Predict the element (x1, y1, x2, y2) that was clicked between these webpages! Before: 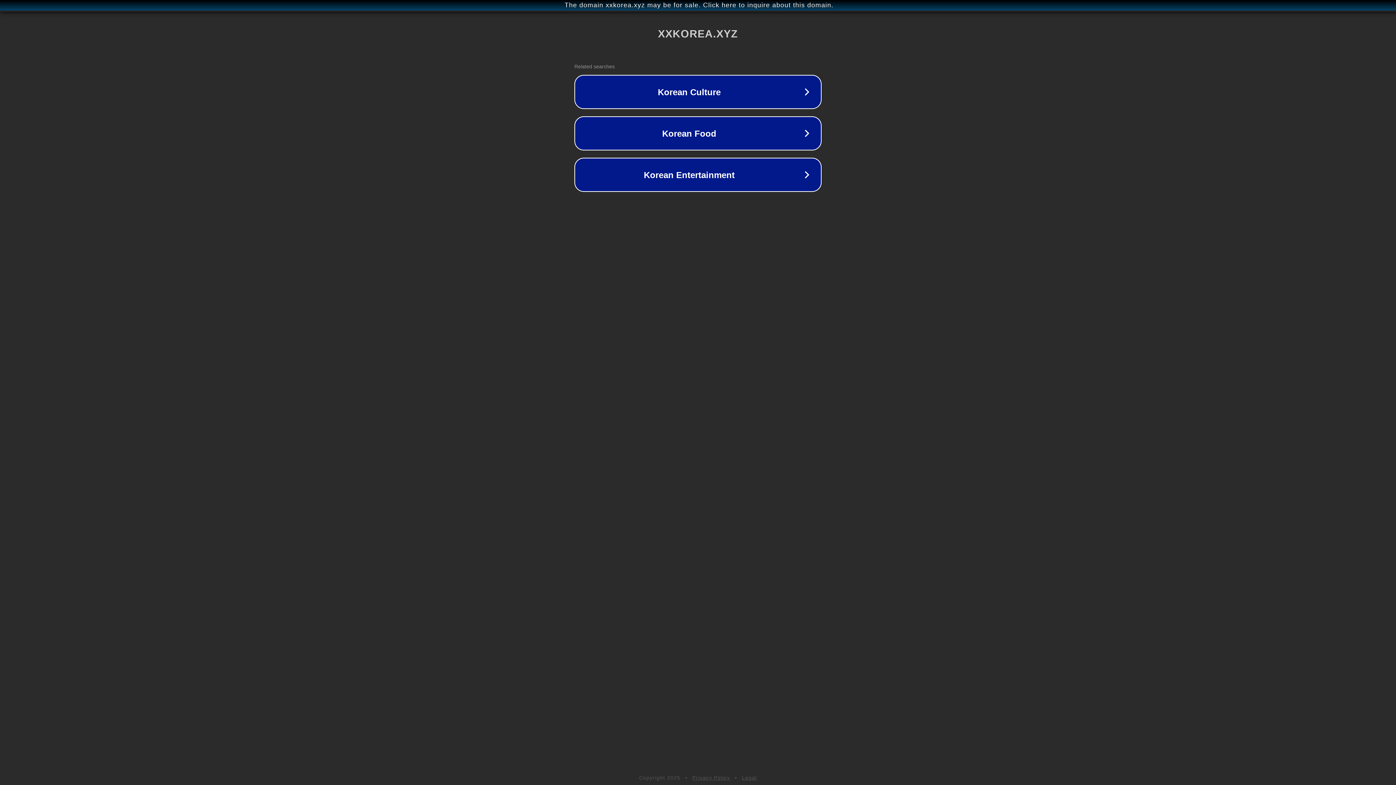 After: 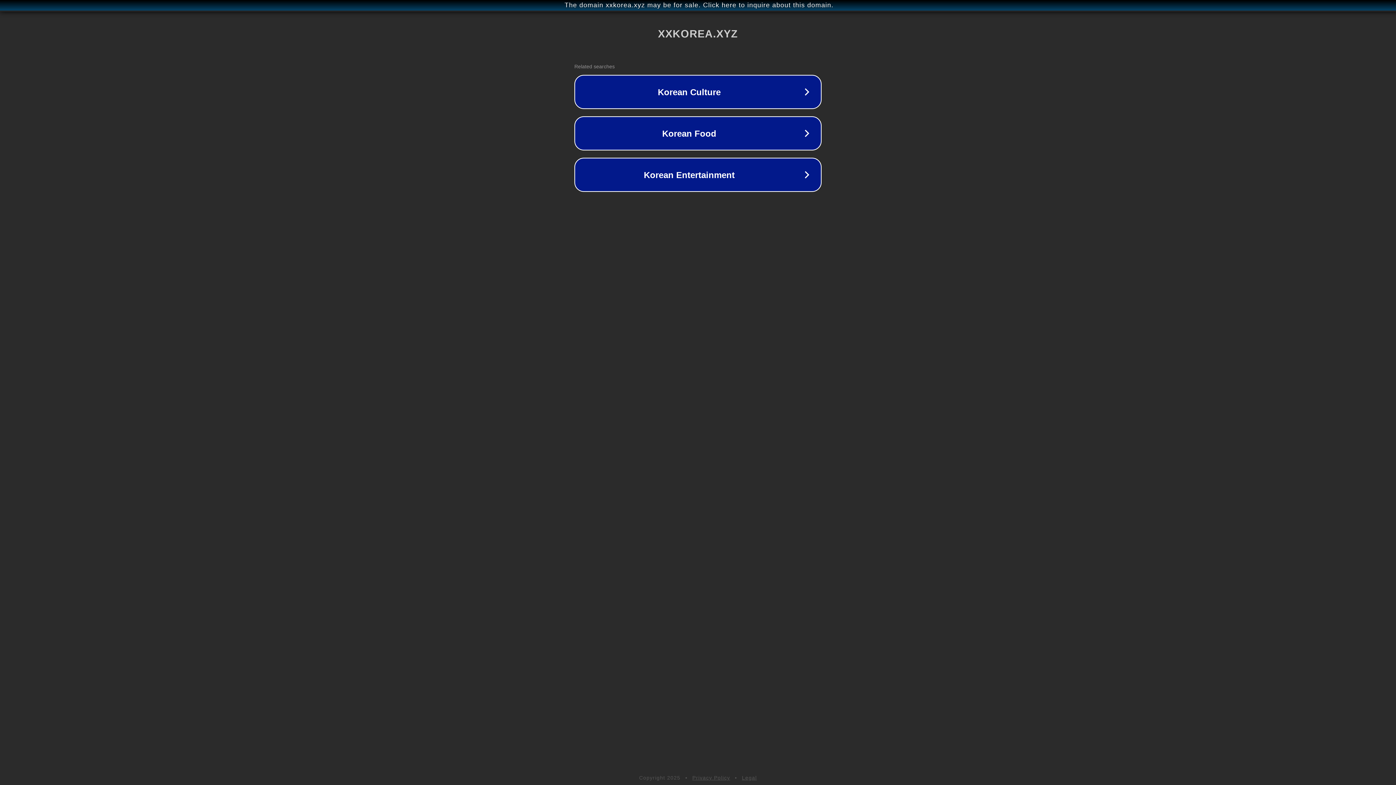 Action: bbox: (742, 775, 757, 781) label: Legal